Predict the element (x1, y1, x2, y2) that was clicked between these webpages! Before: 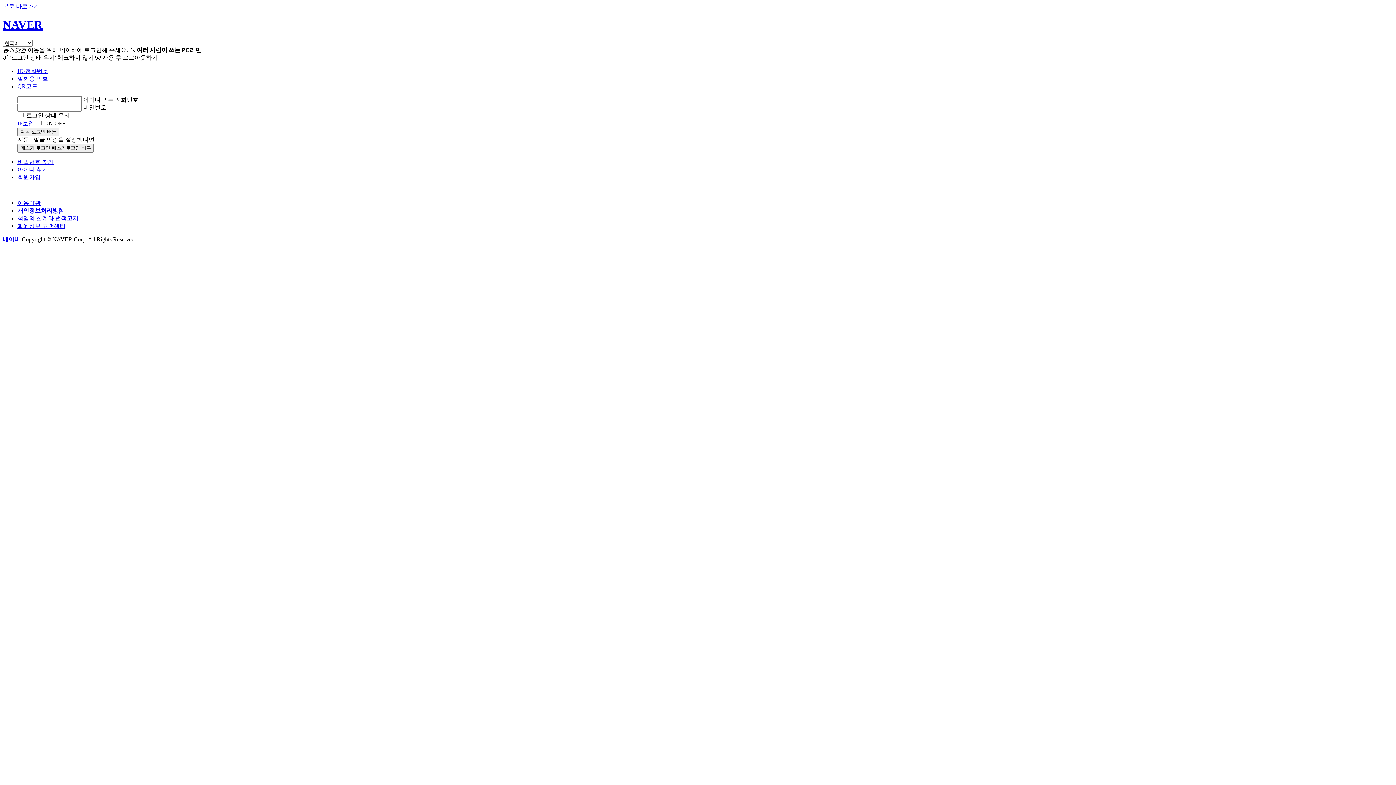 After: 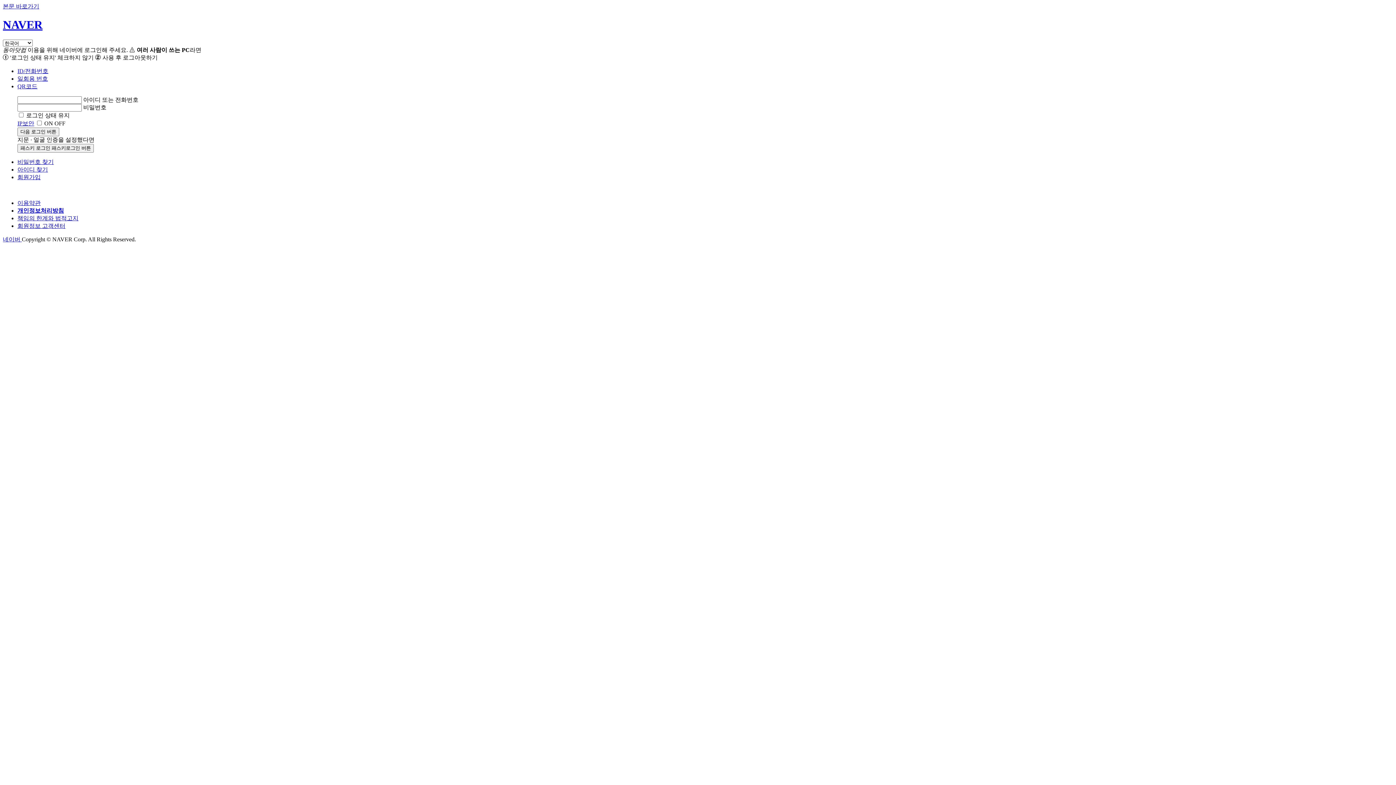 Action: bbox: (2, 236, 21, 242) label: 네이버 